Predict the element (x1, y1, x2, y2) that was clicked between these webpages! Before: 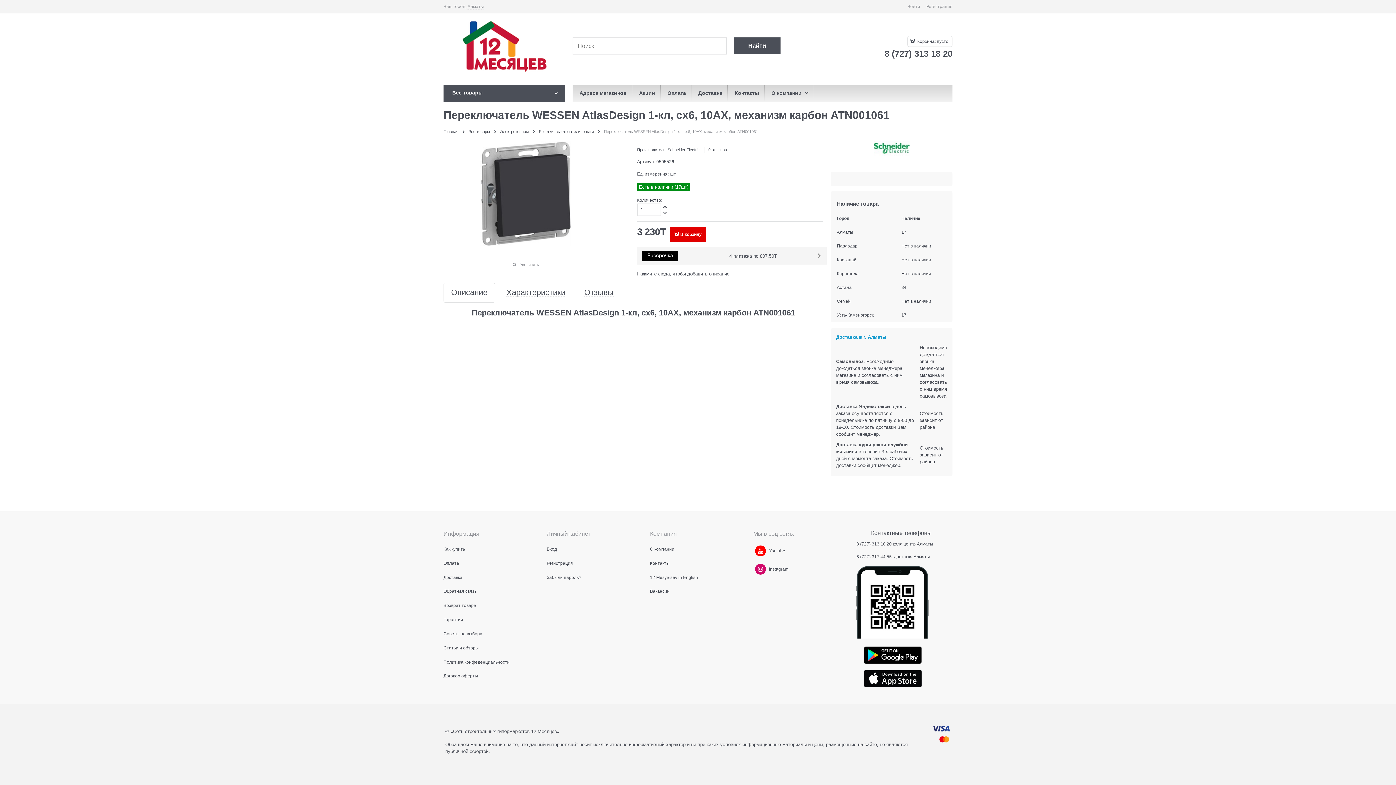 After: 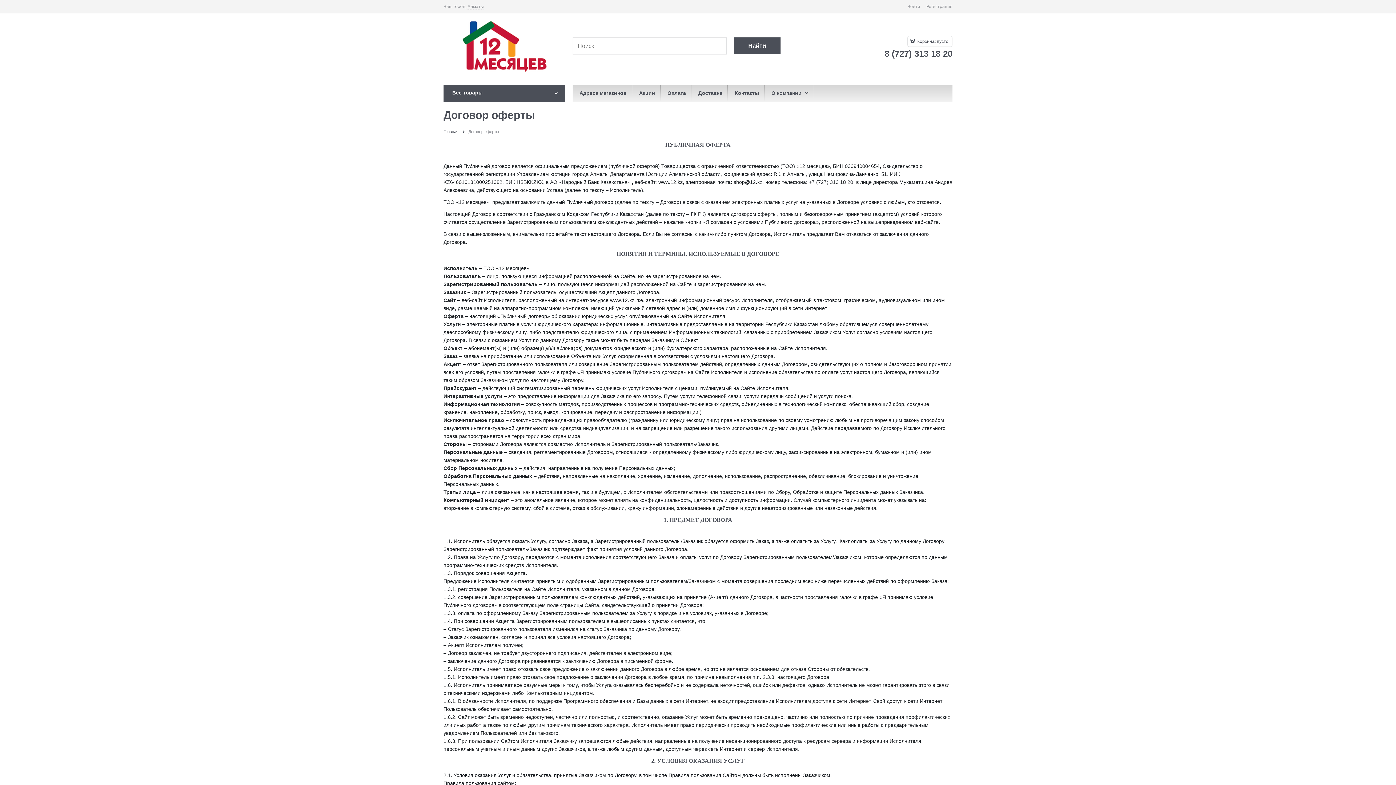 Action: bbox: (443, 673, 478, 679) label: Договор оферты